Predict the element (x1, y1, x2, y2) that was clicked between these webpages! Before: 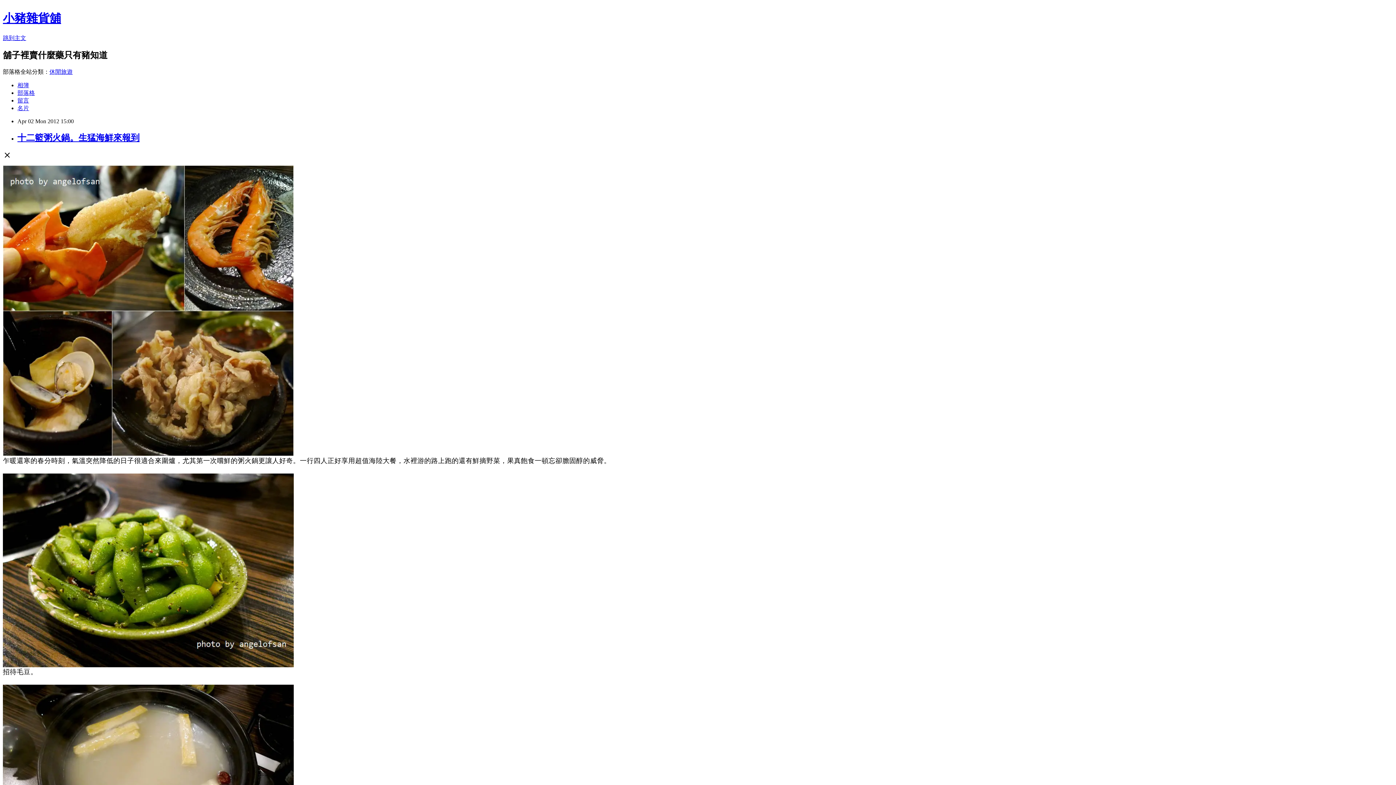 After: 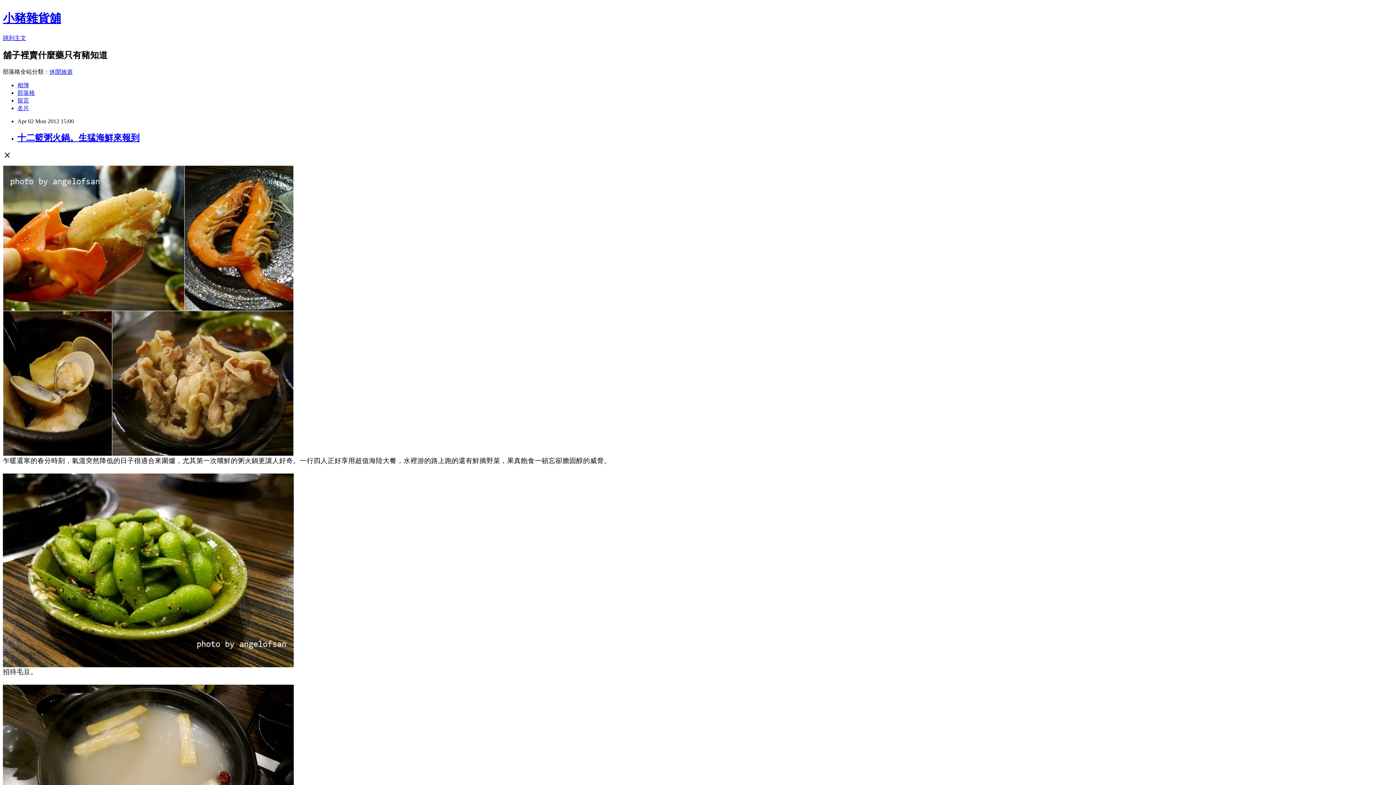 Action: bbox: (17, 132, 139, 142) label: 十二籃粥火鍋。生猛海鮮來報到